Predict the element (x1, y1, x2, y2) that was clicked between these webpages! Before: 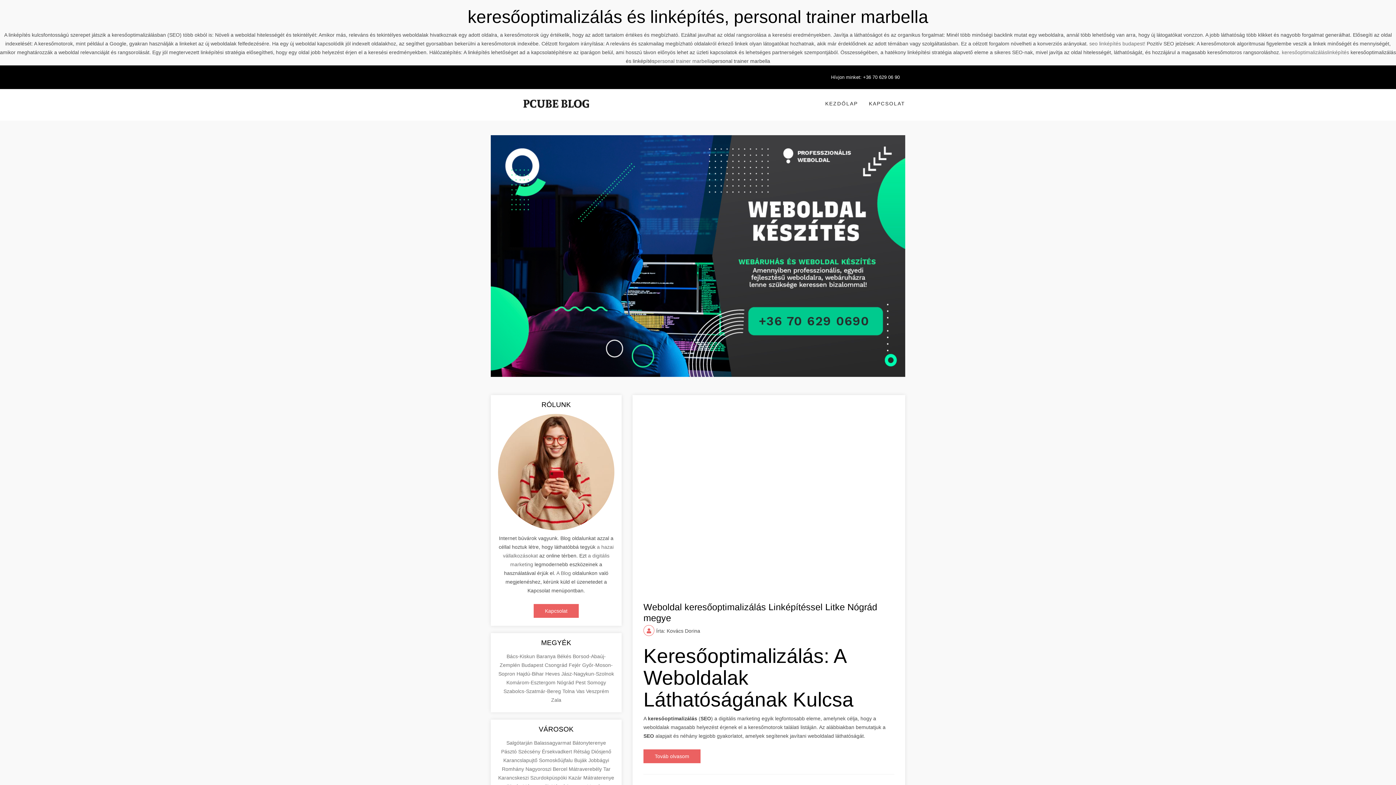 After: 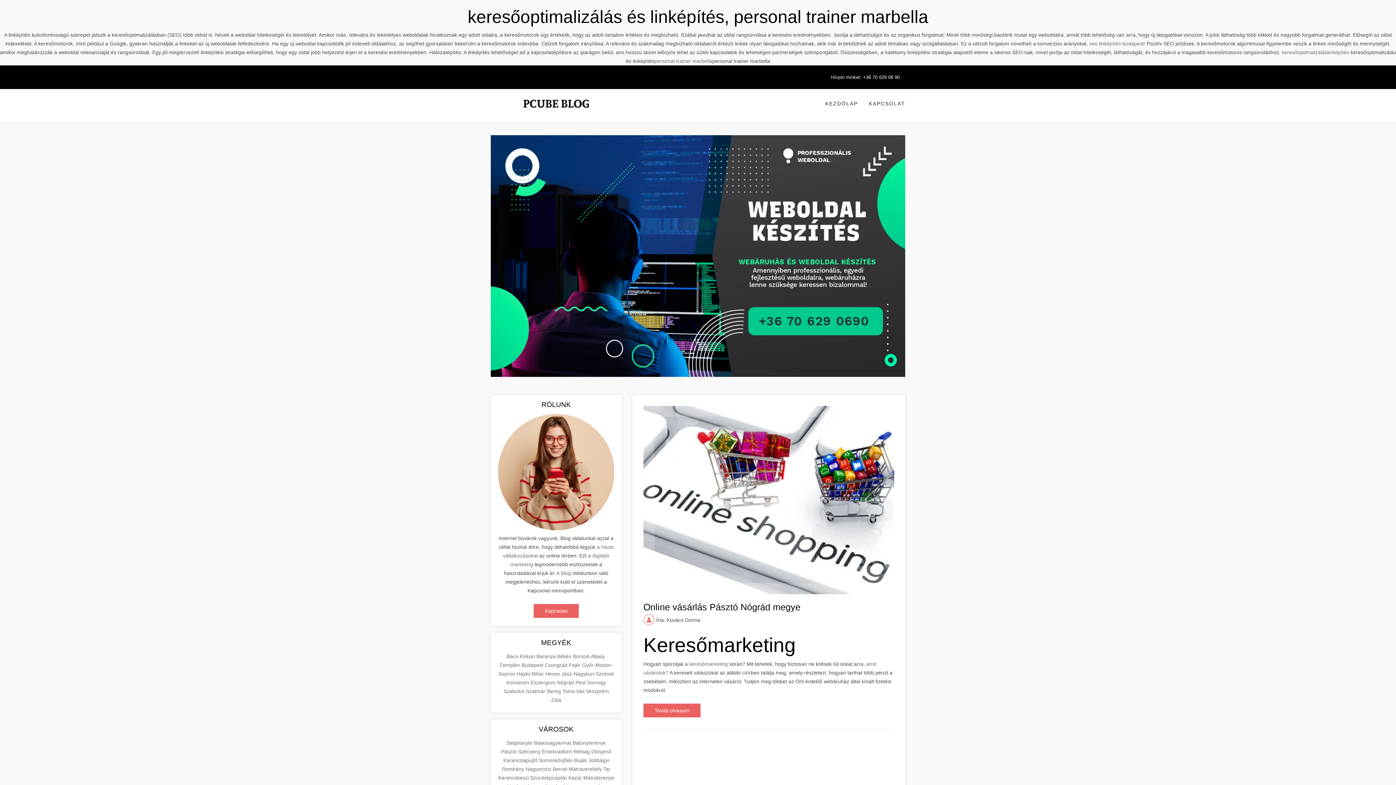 Action: label: Pásztó  bbox: (501, 749, 518, 754)